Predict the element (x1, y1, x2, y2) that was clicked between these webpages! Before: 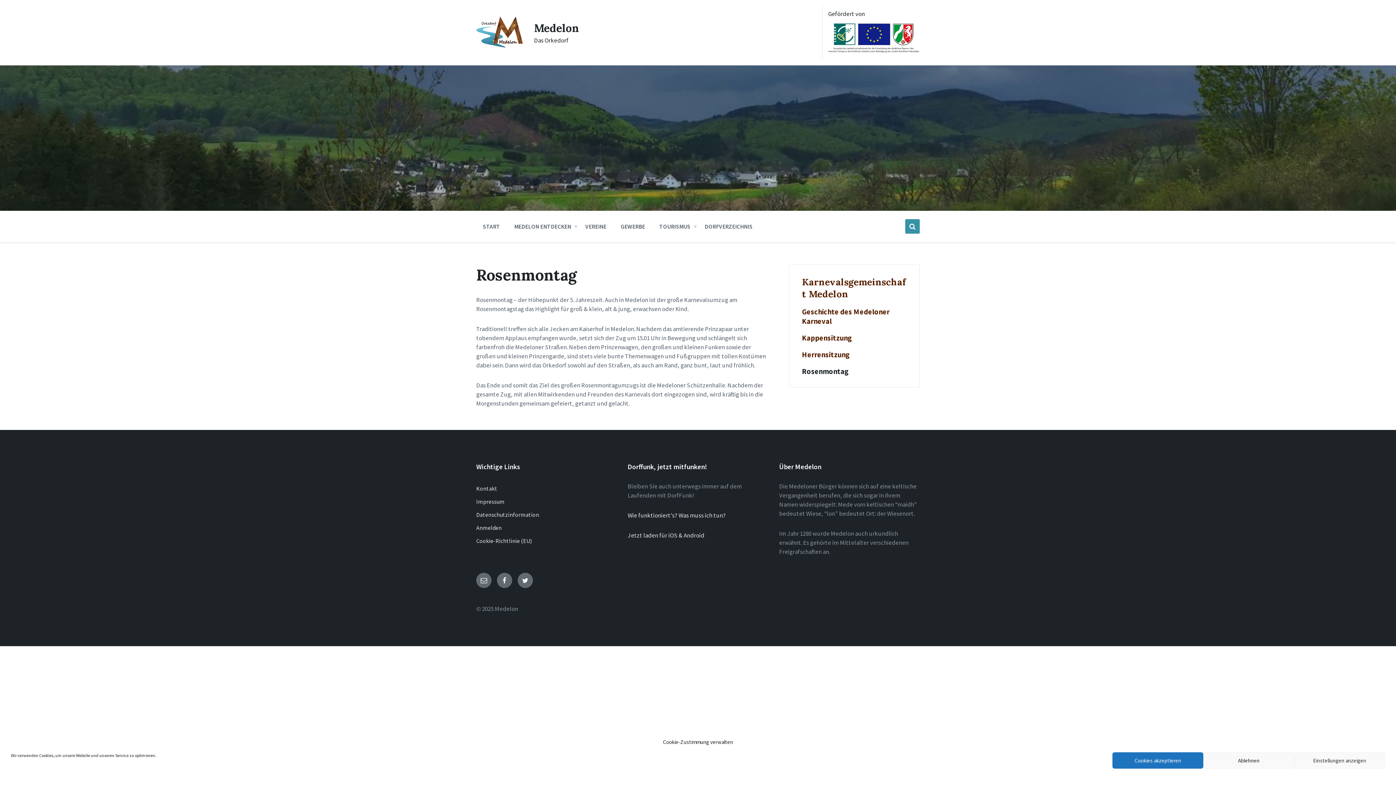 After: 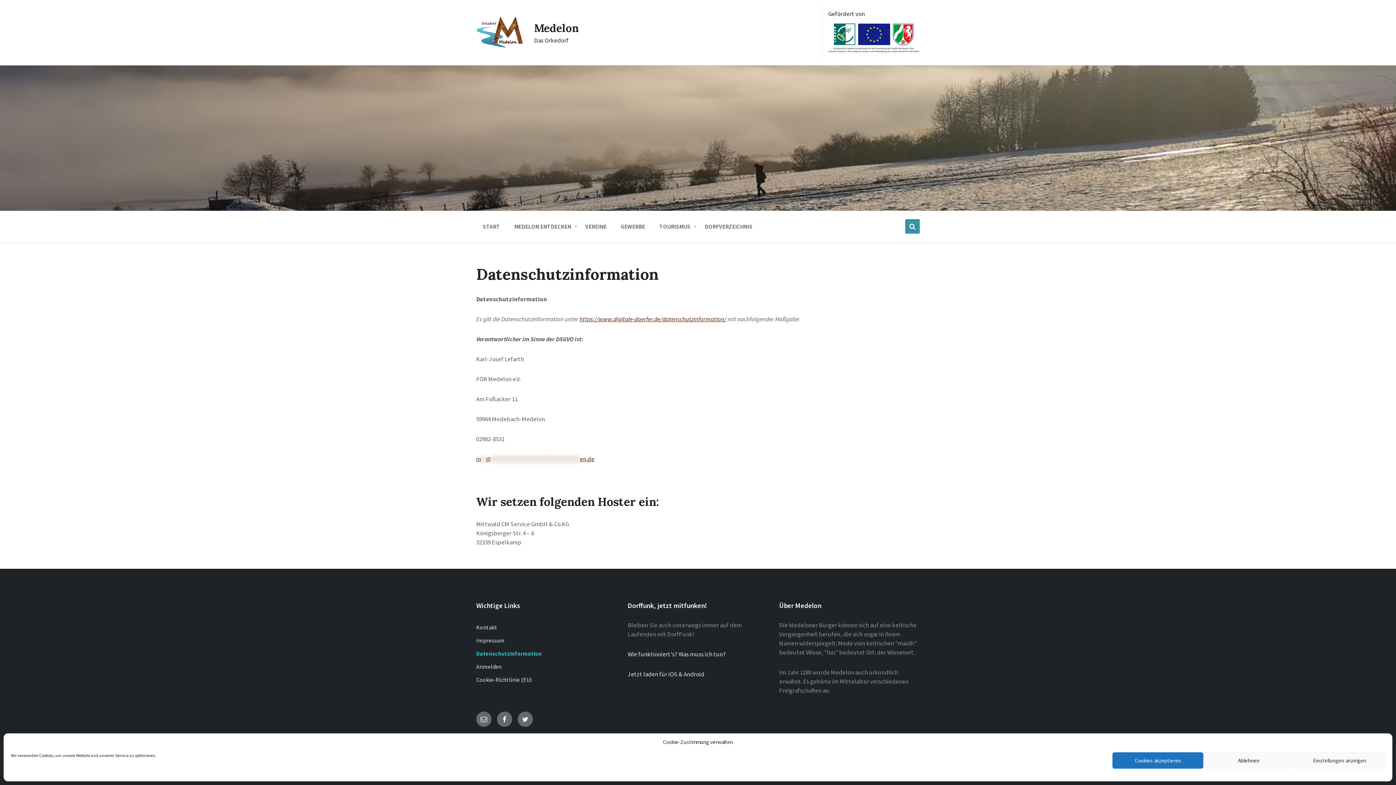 Action: bbox: (470, 508, 616, 521) label: Datenschutzinformation